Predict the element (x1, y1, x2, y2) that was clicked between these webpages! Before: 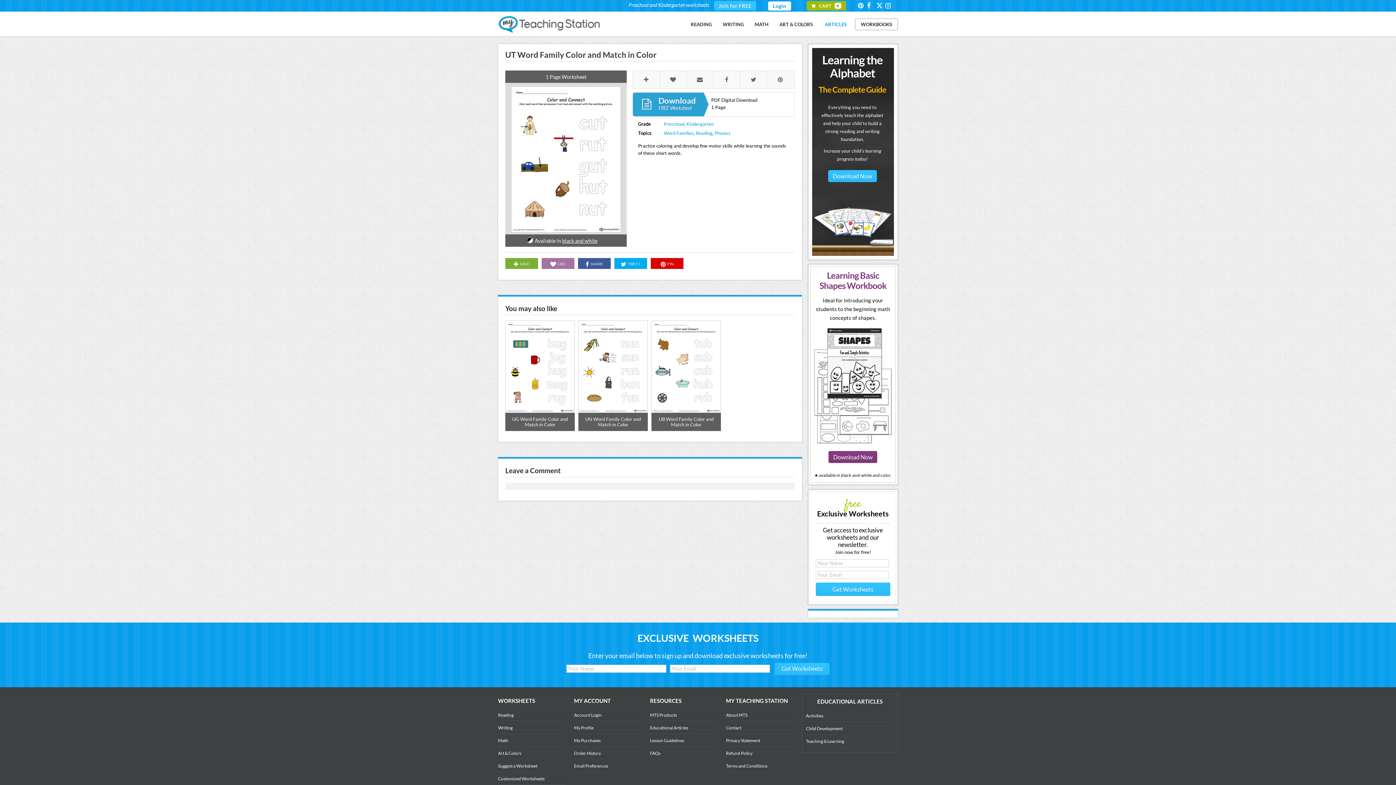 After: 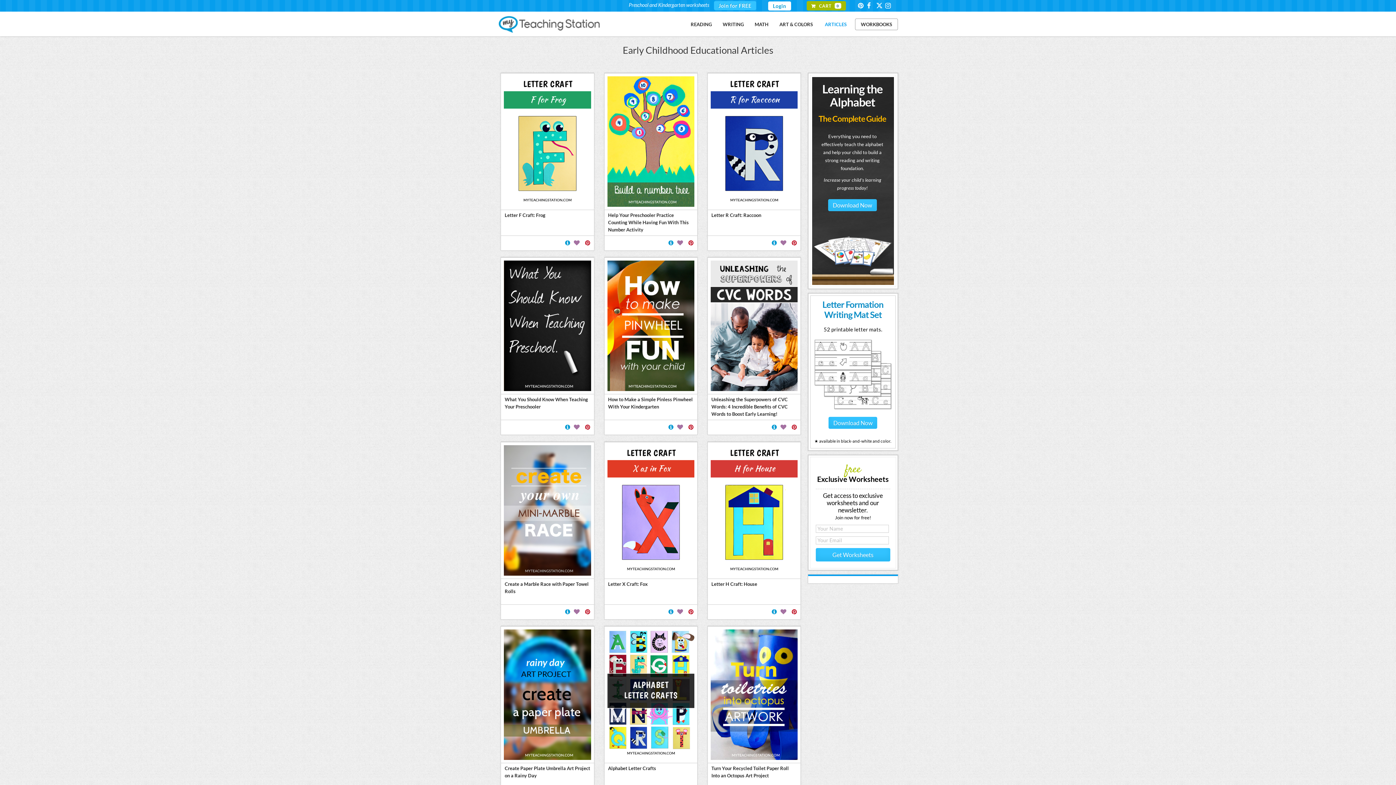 Action: bbox: (650, 725, 688, 731) label: Educational Articles